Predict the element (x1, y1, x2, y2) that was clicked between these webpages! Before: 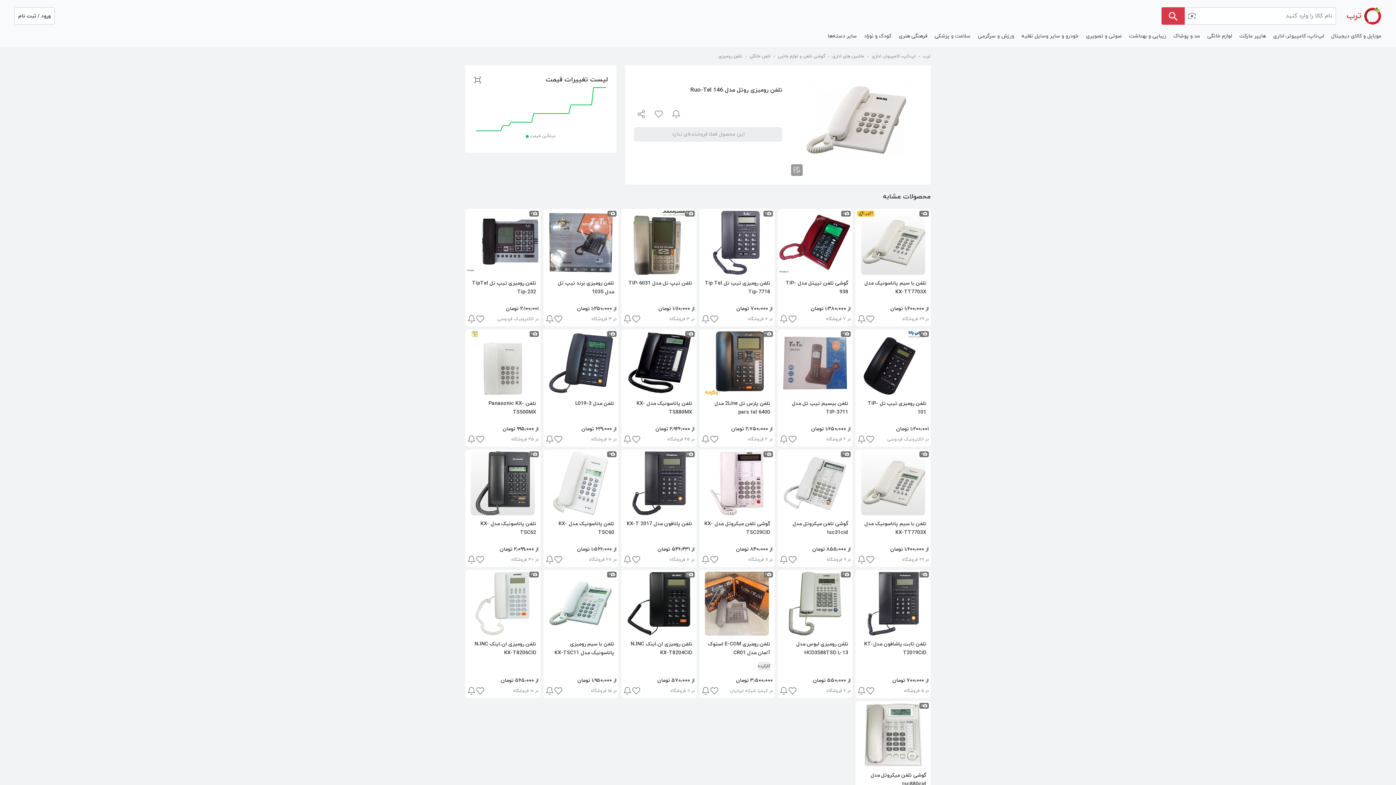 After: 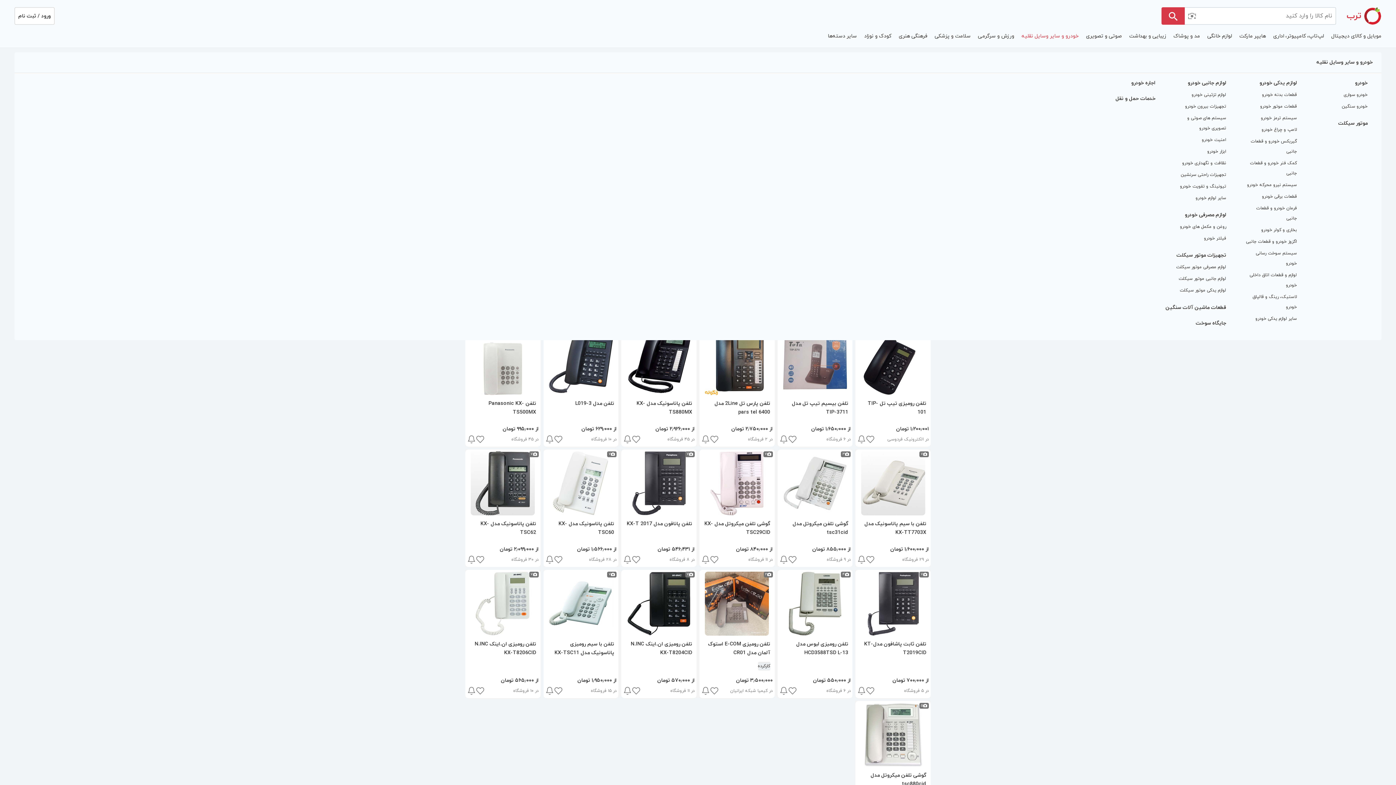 Action: bbox: (1018, 31, 1082, 40) label: خودرو و سایر وسایل نقلیه